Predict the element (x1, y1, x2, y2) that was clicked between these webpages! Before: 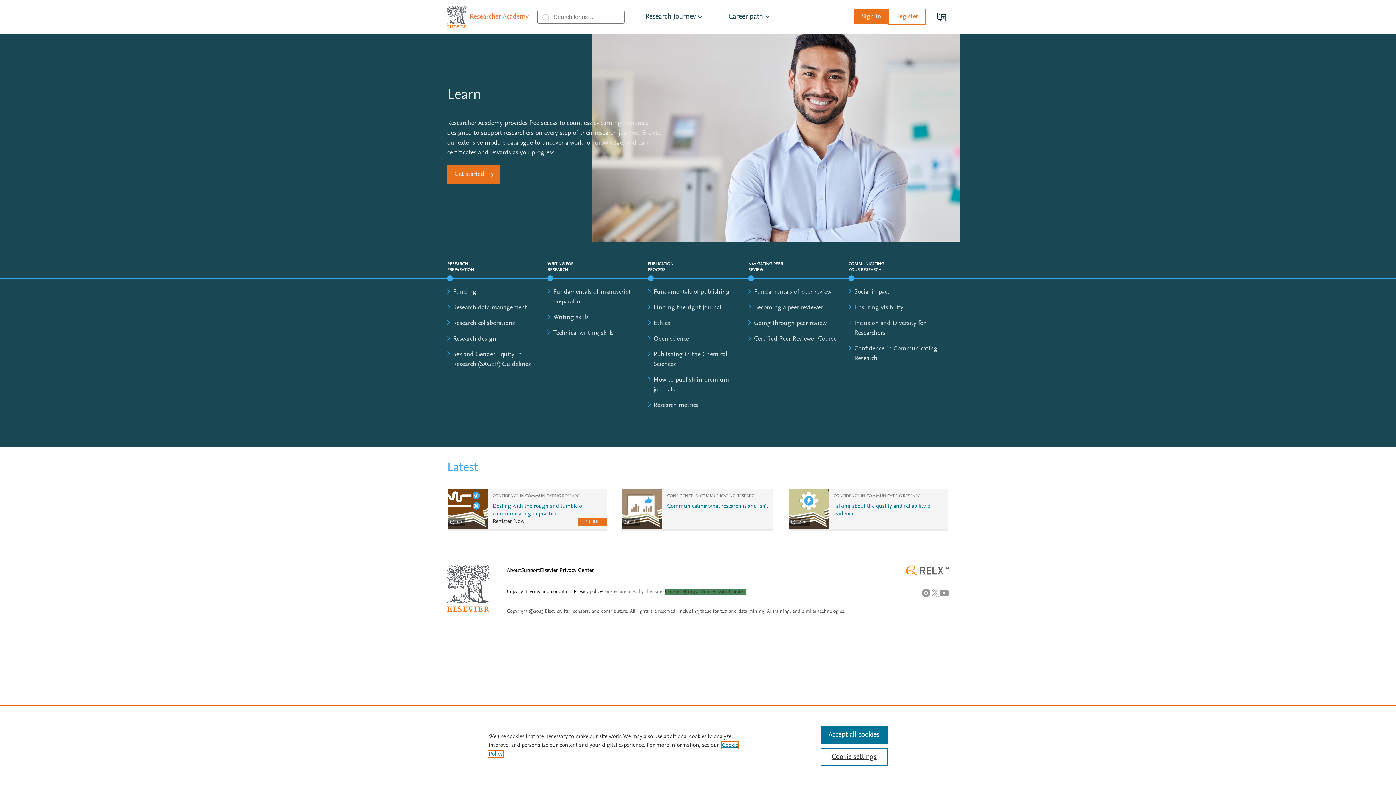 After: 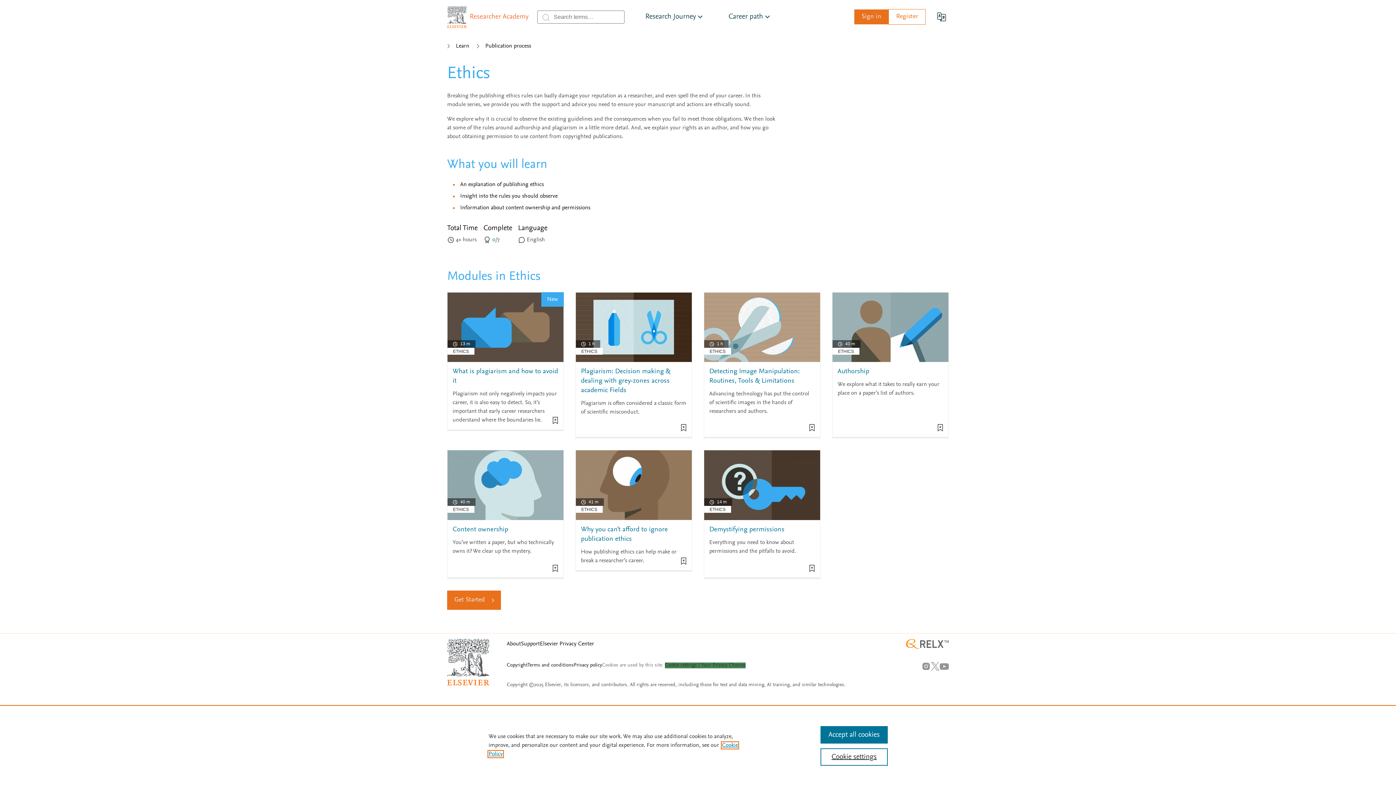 Action: label: Ethics bbox: (653, 320, 670, 326)